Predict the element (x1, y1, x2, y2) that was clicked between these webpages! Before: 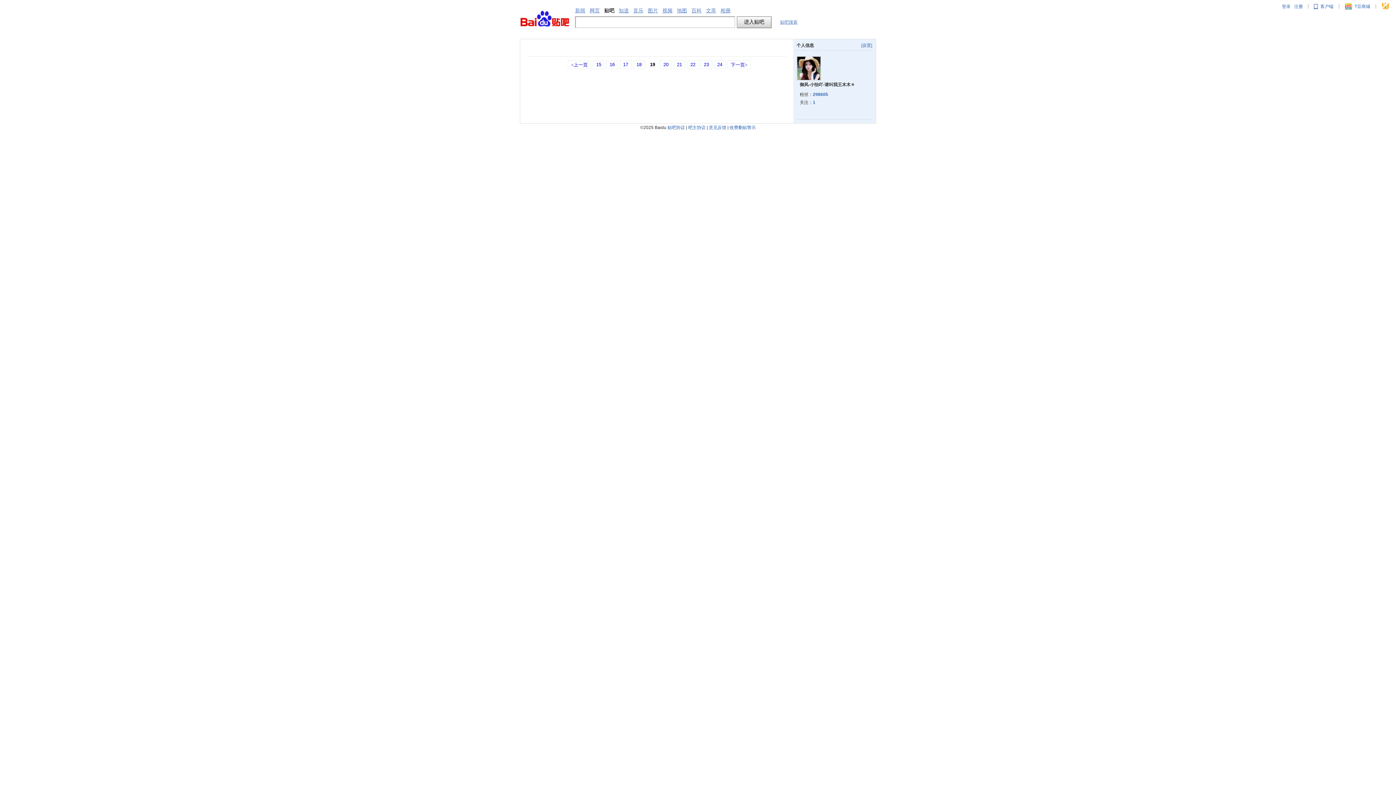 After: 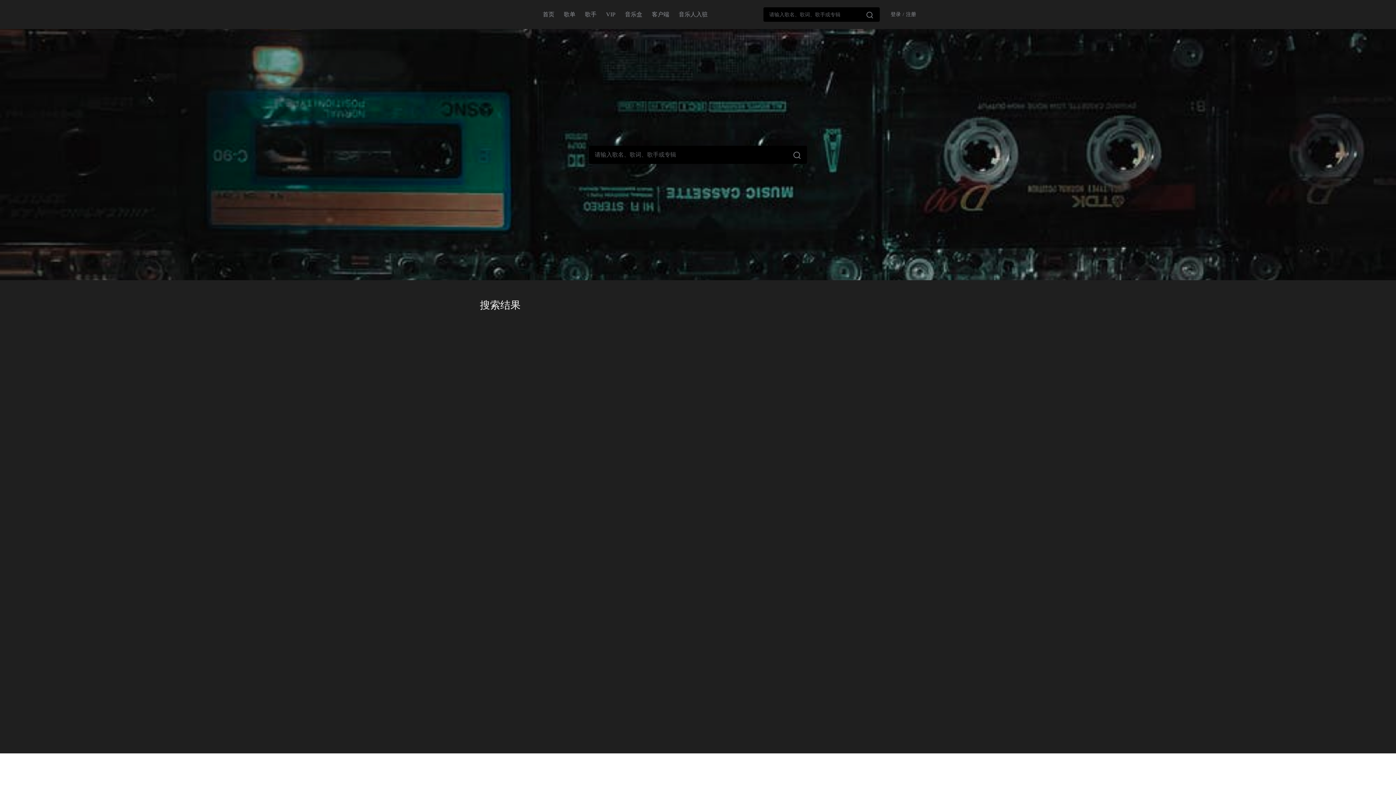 Action: label: 音乐 bbox: (633, 7, 643, 13)